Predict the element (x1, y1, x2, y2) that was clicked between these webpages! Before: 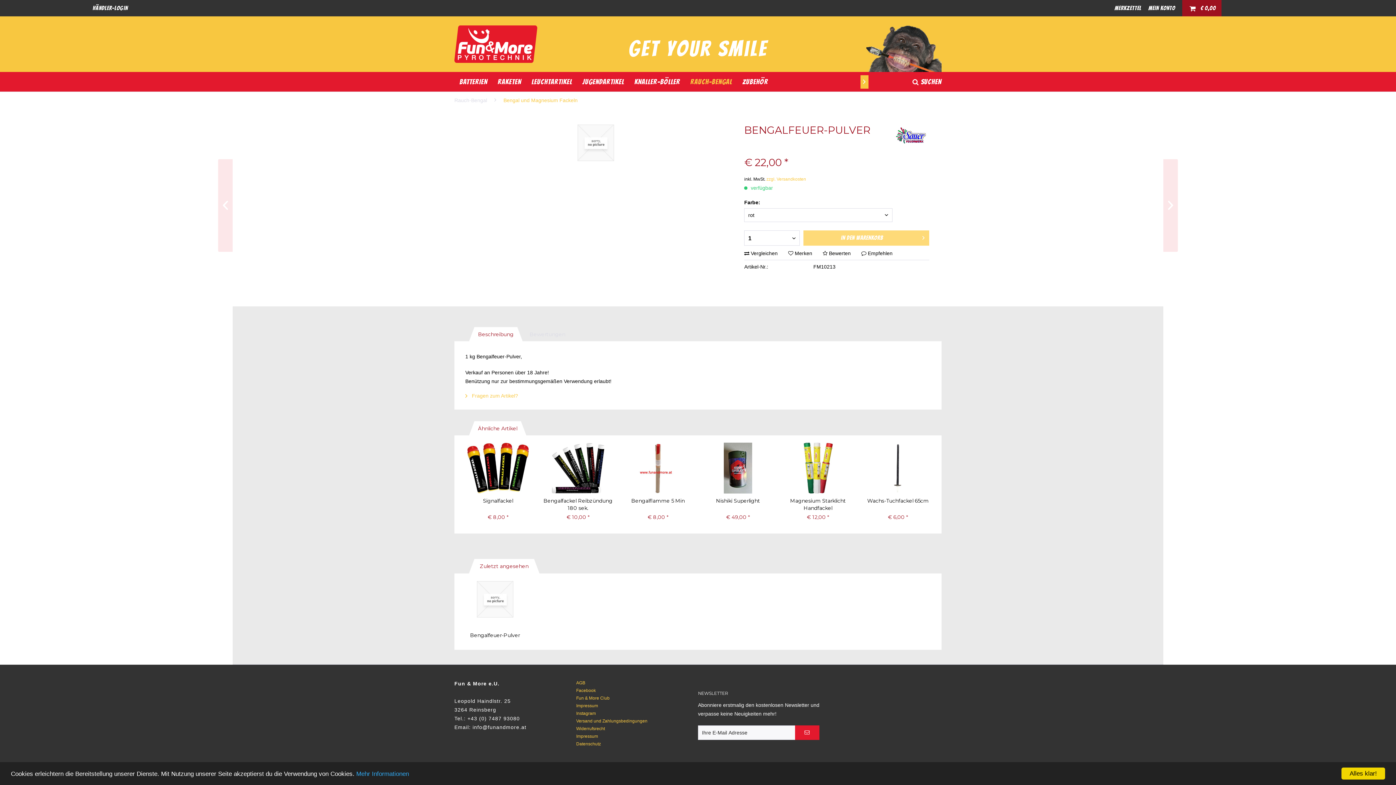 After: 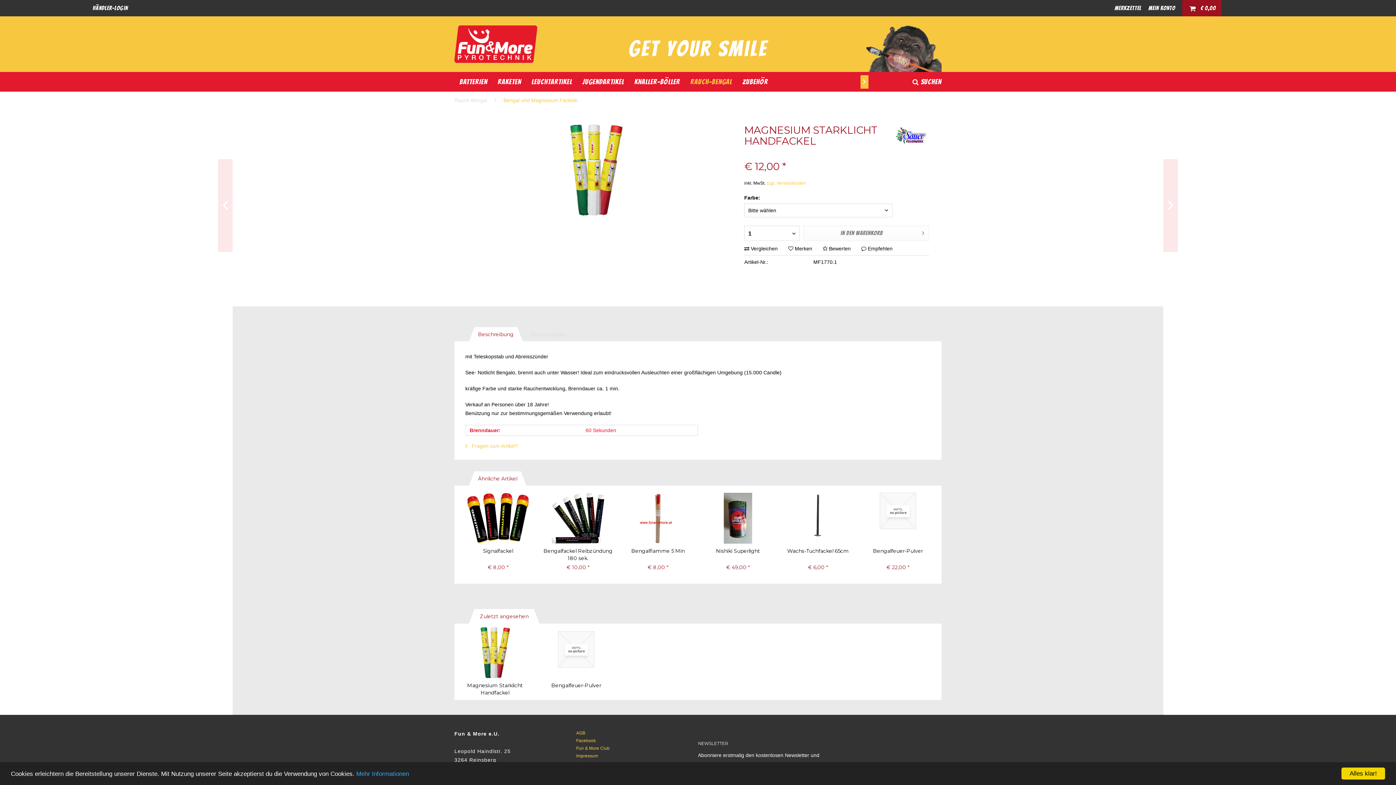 Action: label: Magnesium Starklicht Handfackel bbox: (781, 497, 854, 512)